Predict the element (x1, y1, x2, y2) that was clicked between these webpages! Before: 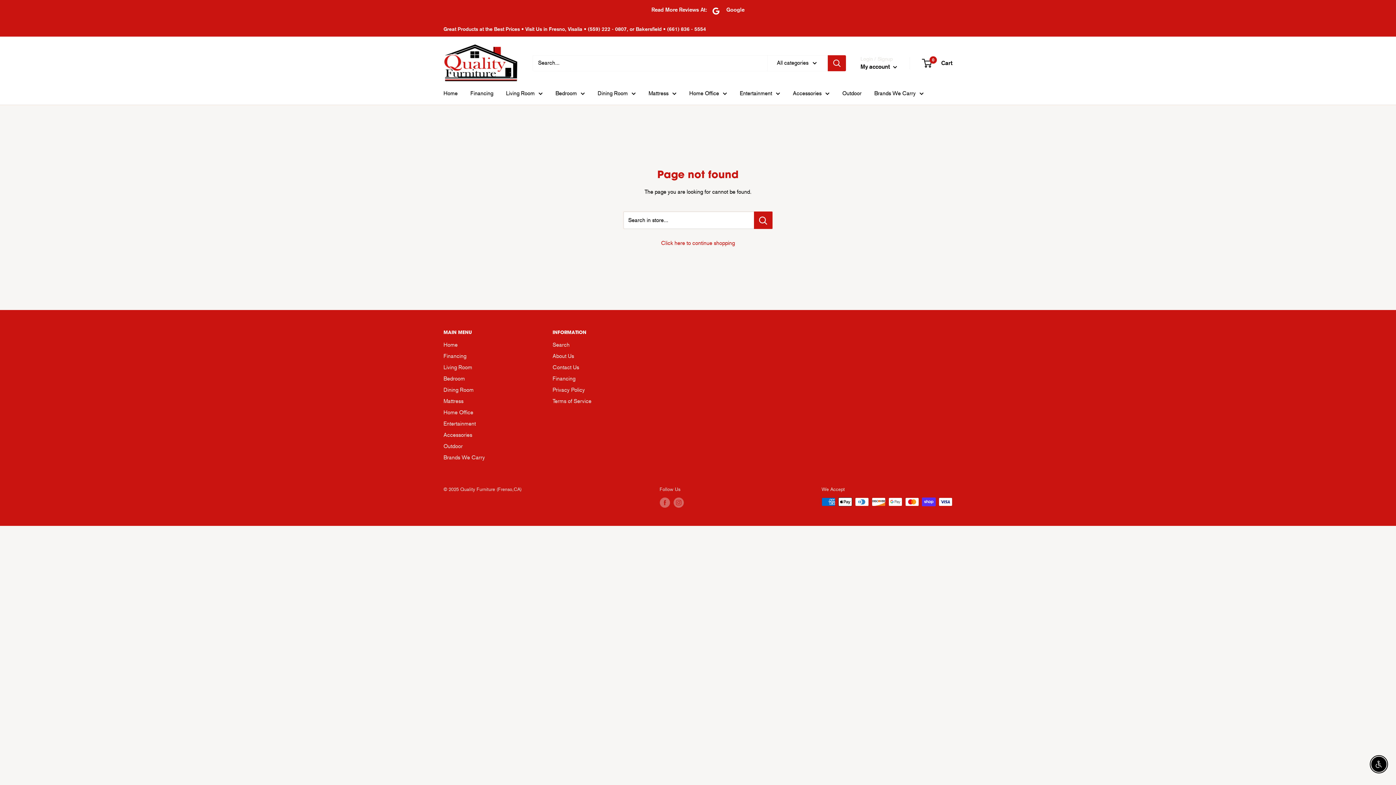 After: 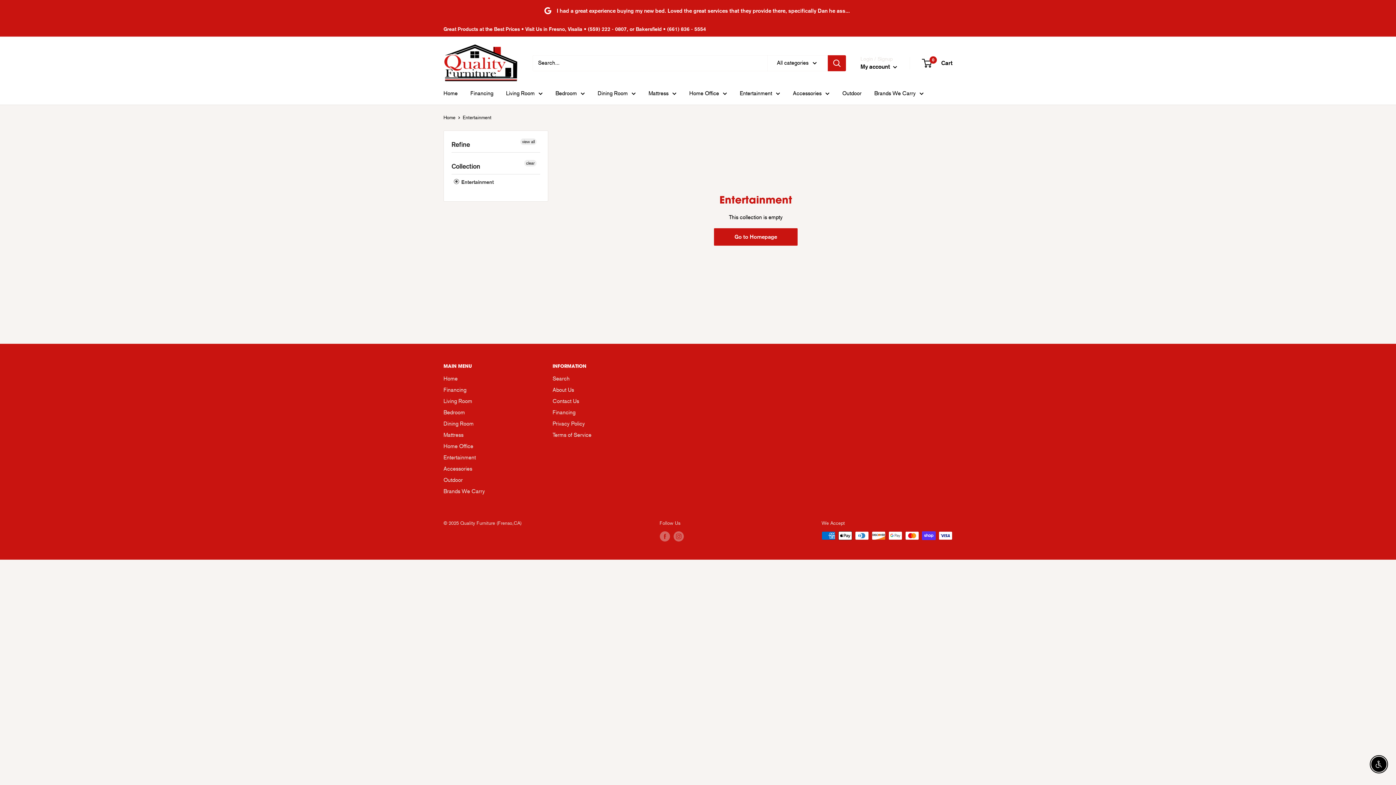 Action: bbox: (443, 418, 527, 429) label: Entertainment